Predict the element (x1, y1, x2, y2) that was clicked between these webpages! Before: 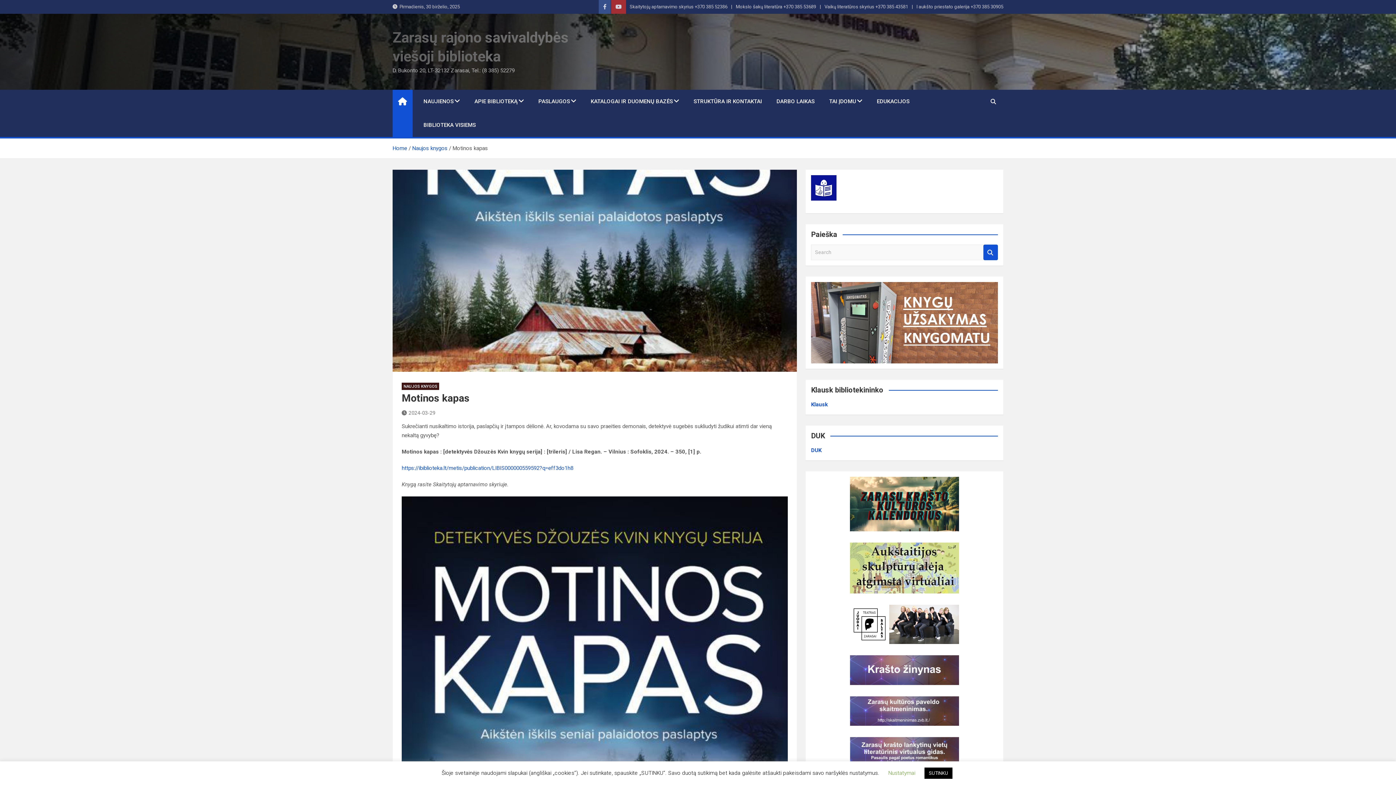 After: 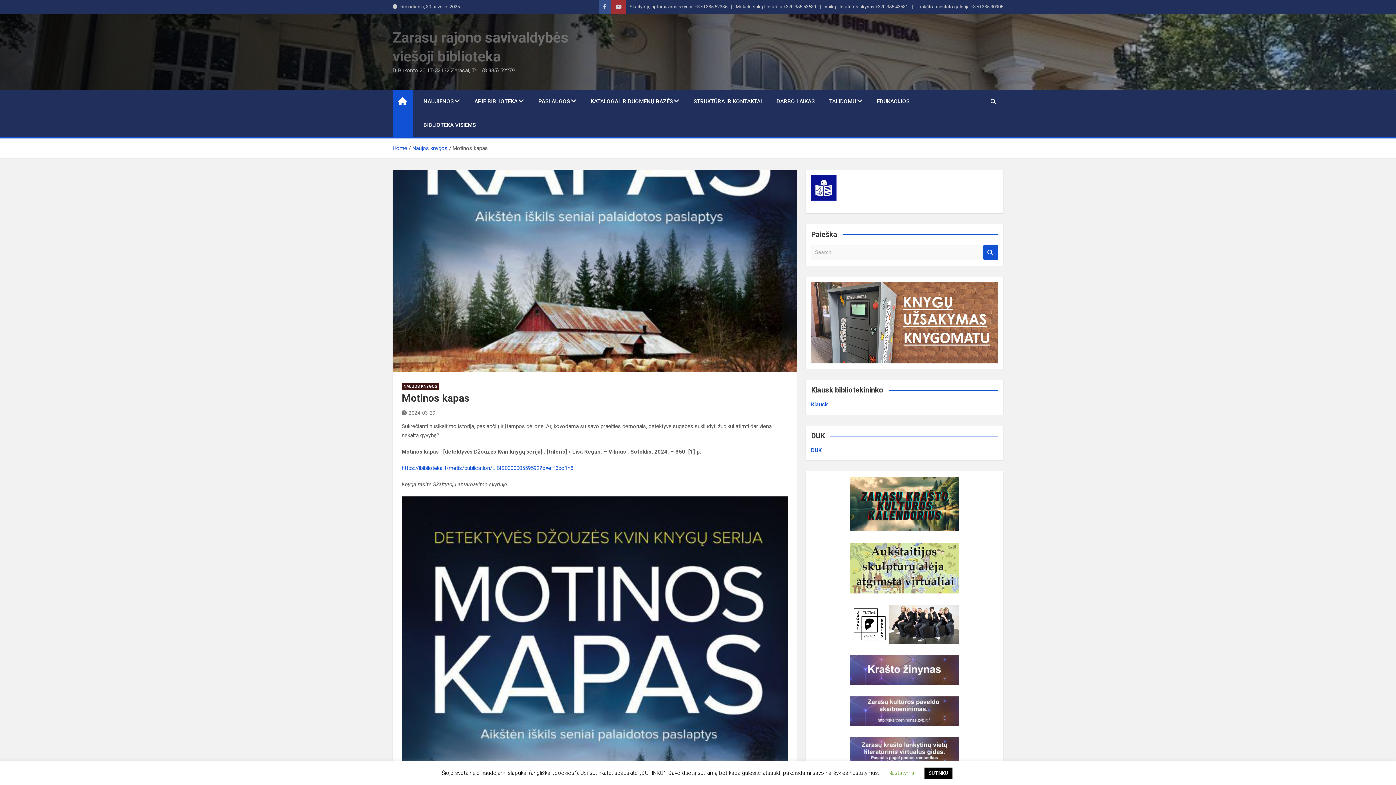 Action: bbox: (850, 656, 959, 663)